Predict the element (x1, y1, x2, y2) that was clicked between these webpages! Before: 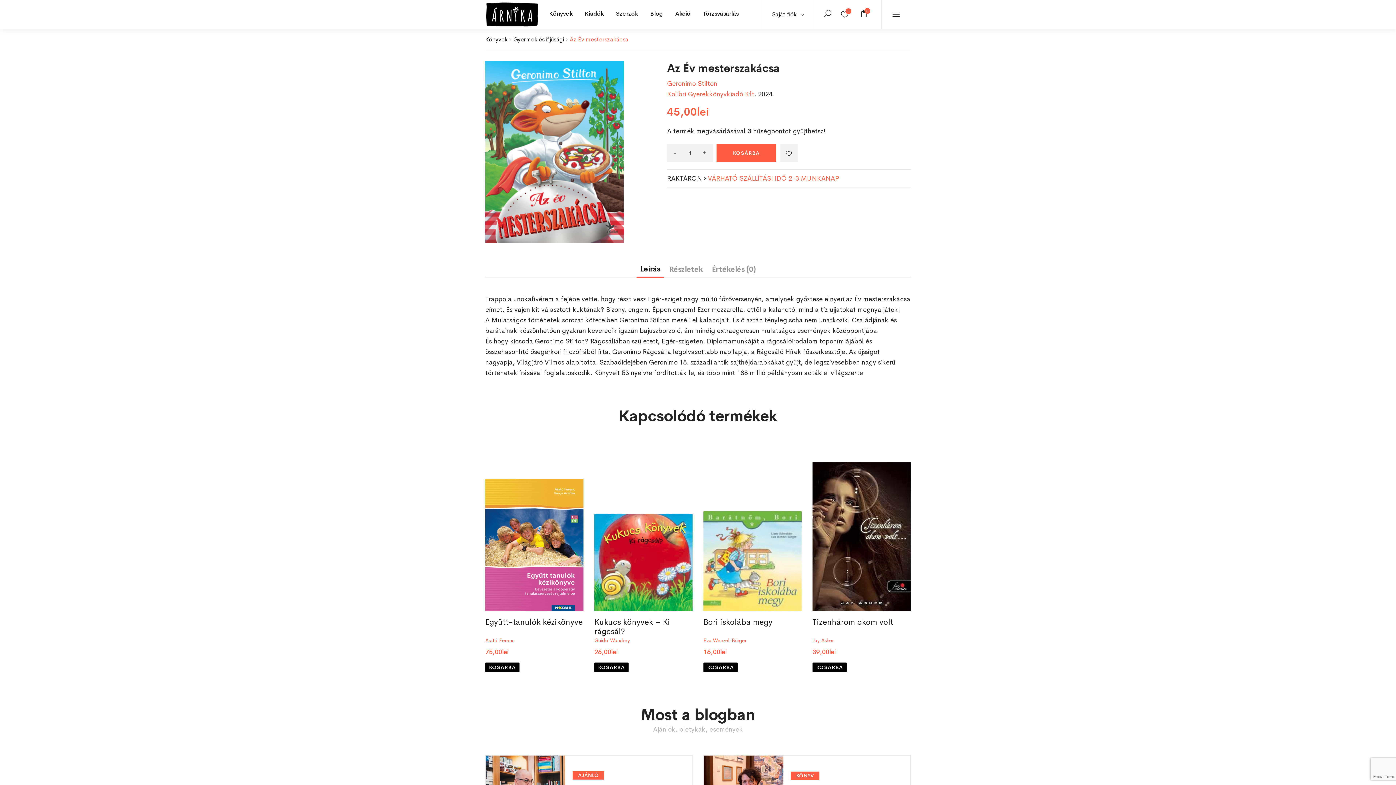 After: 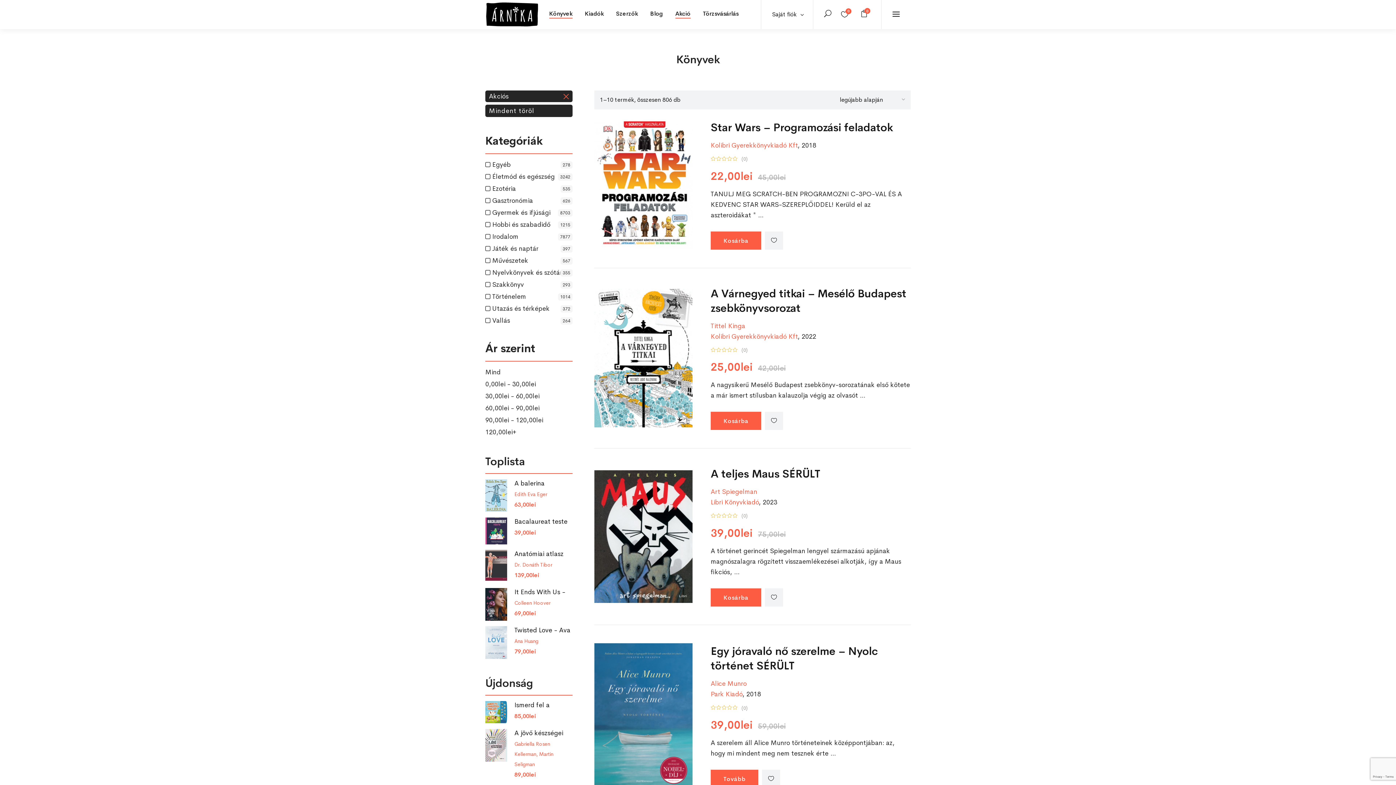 Action: label: Akció bbox: (675, 9, 690, 18)